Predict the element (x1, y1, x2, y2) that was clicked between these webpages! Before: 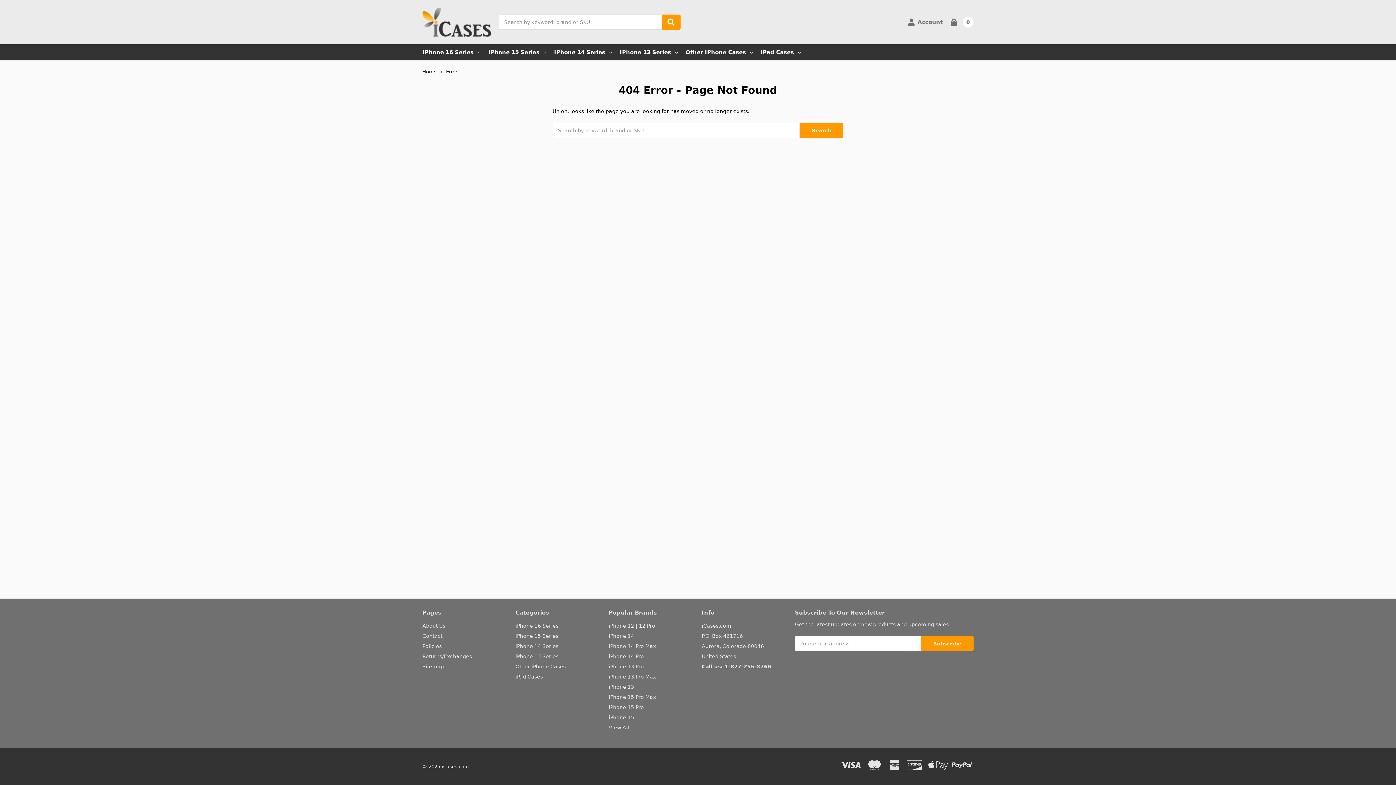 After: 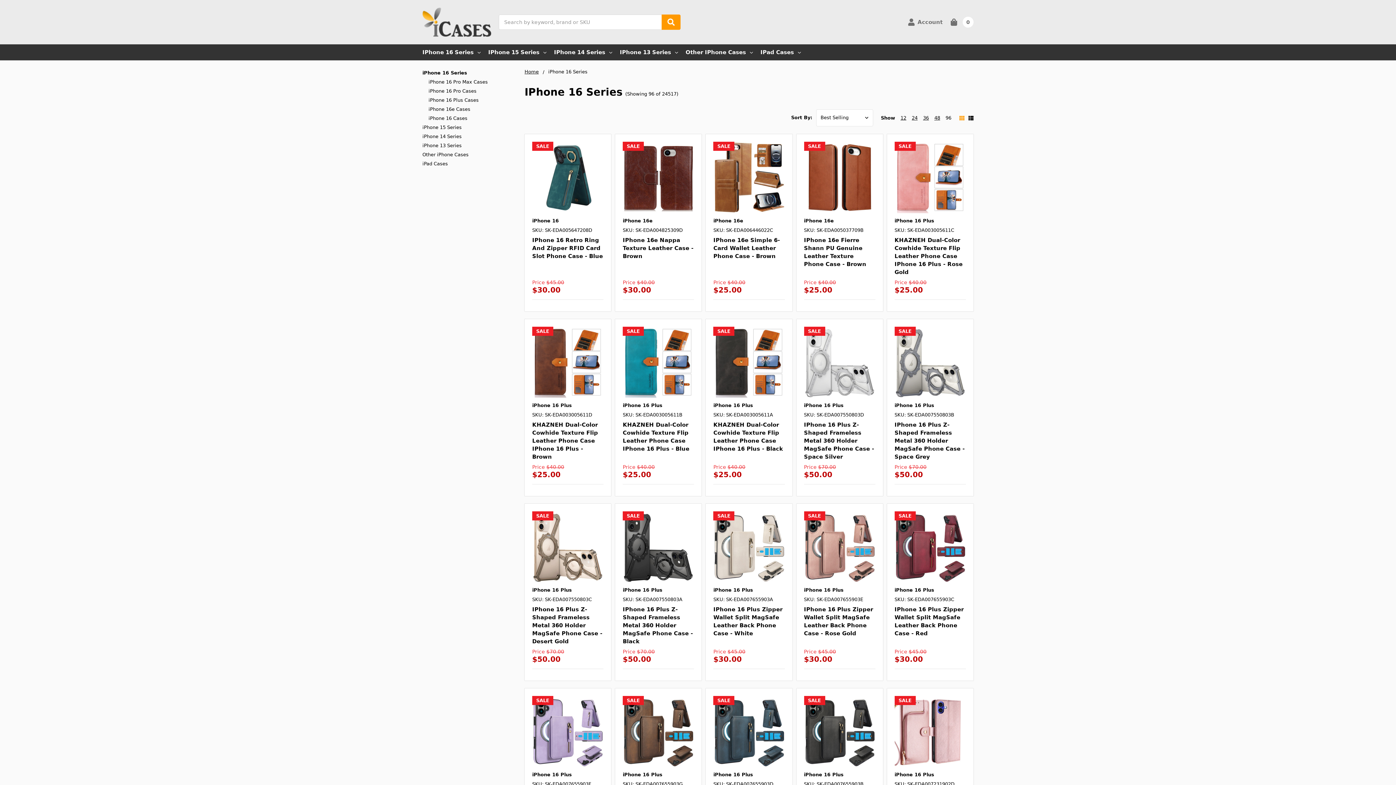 Action: bbox: (515, 623, 558, 629) label: iPhone 16 Series